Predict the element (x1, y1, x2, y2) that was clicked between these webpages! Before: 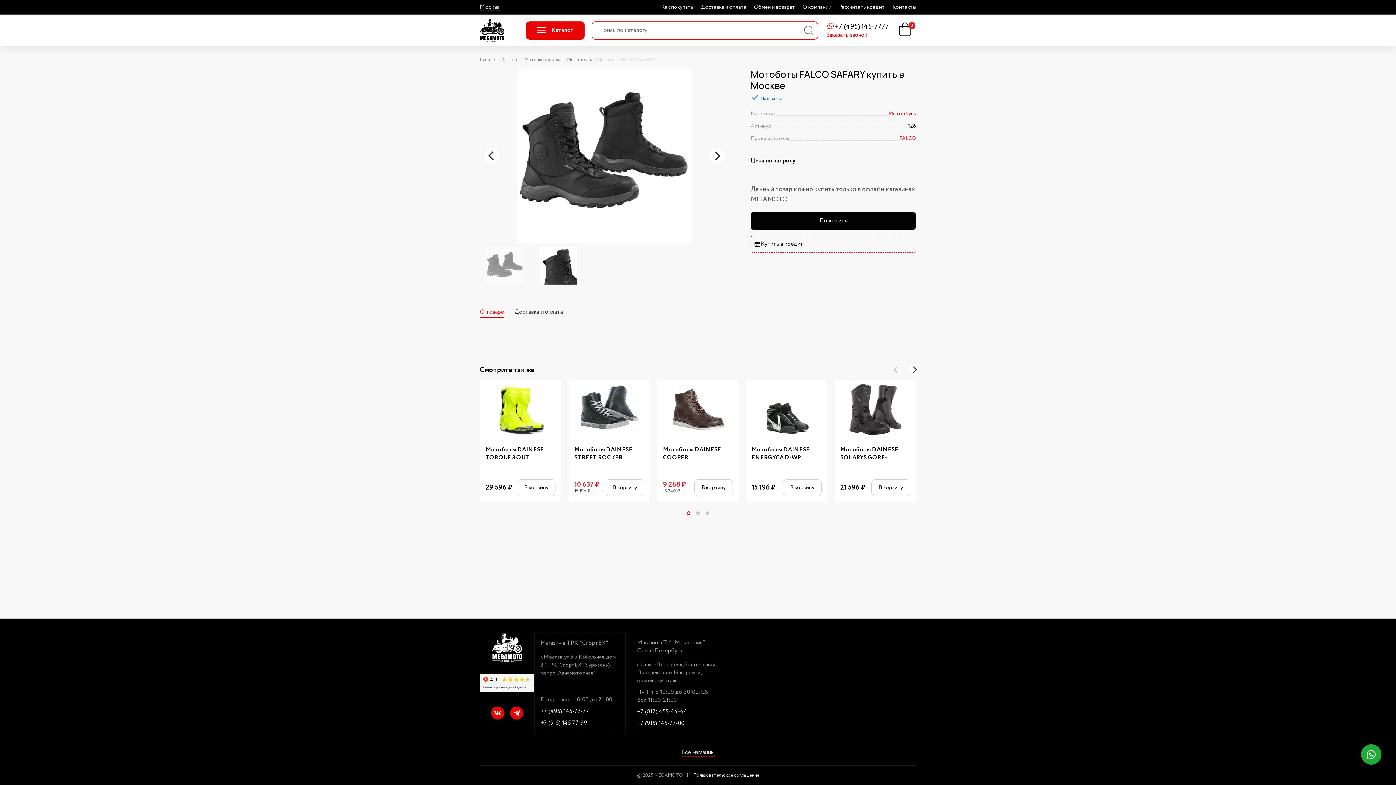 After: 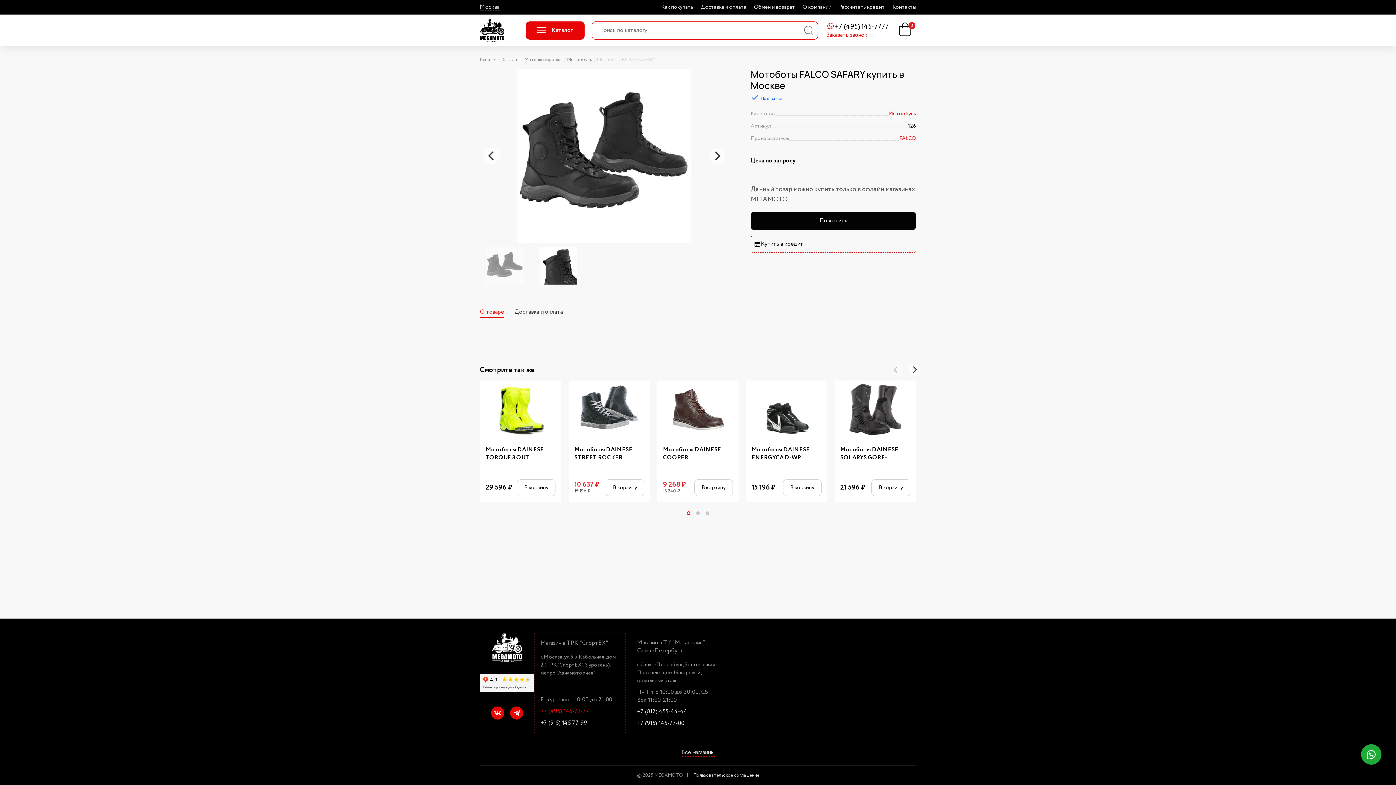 Action: bbox: (540, 707, 589, 715) label: +7 (495) 145-77-77